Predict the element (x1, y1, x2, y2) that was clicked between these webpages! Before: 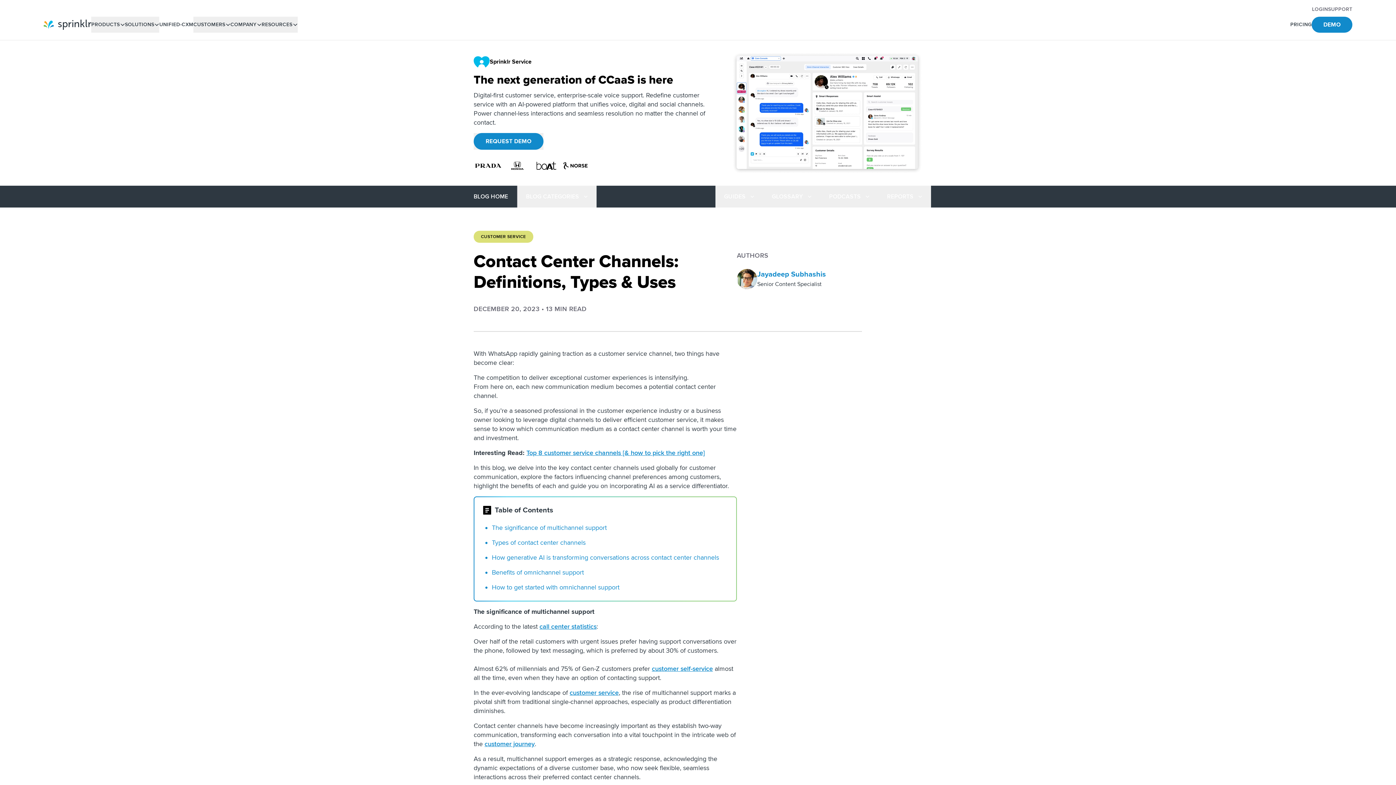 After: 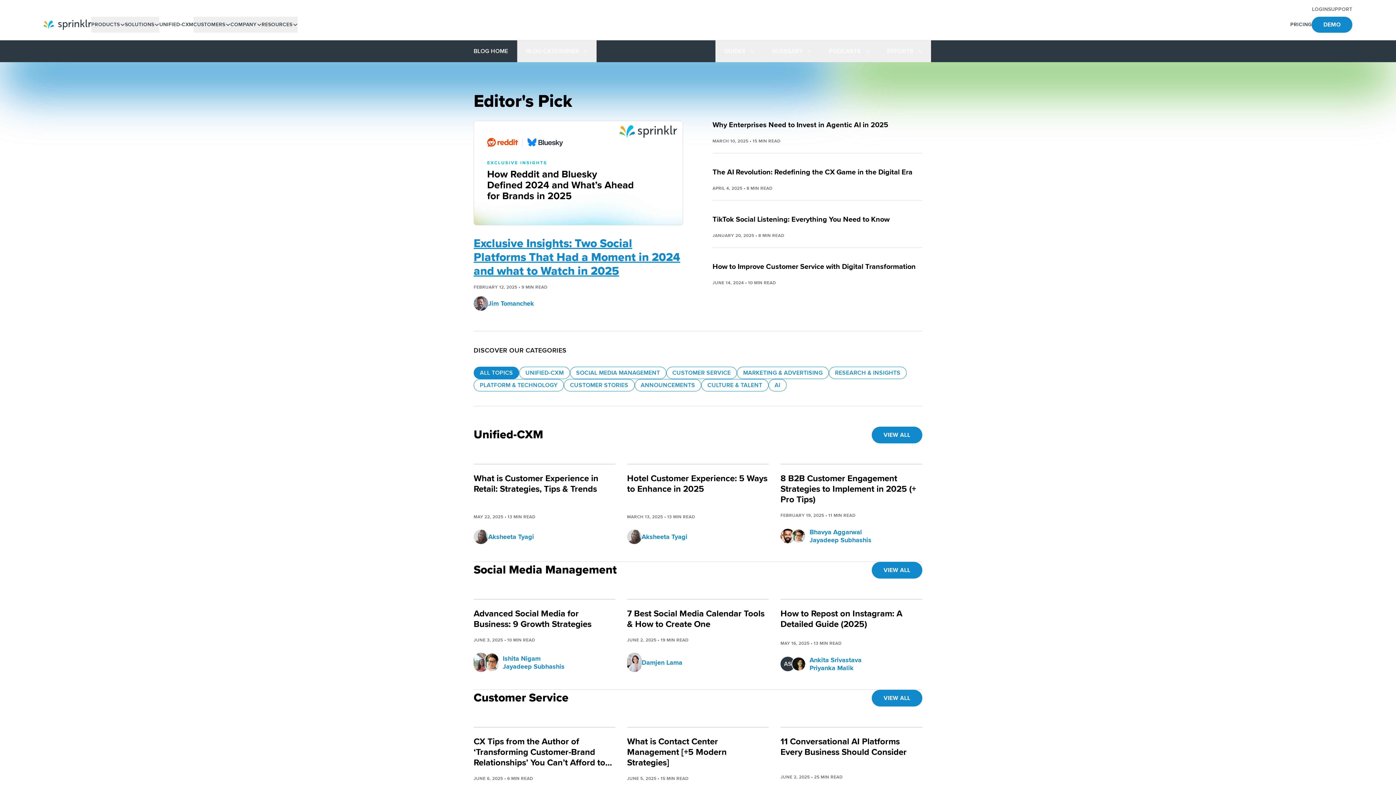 Action: label: BLOG HOME bbox: (465, 185, 517, 207)